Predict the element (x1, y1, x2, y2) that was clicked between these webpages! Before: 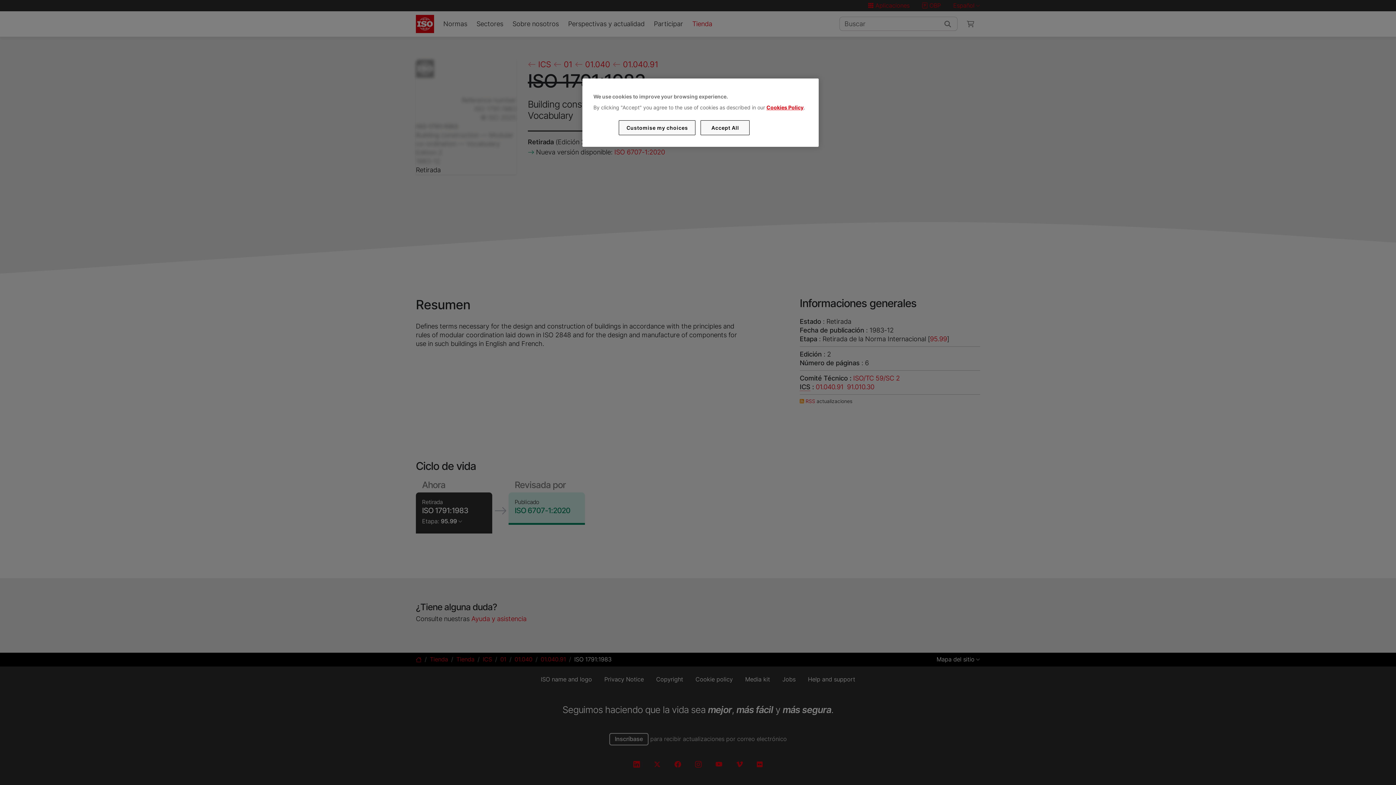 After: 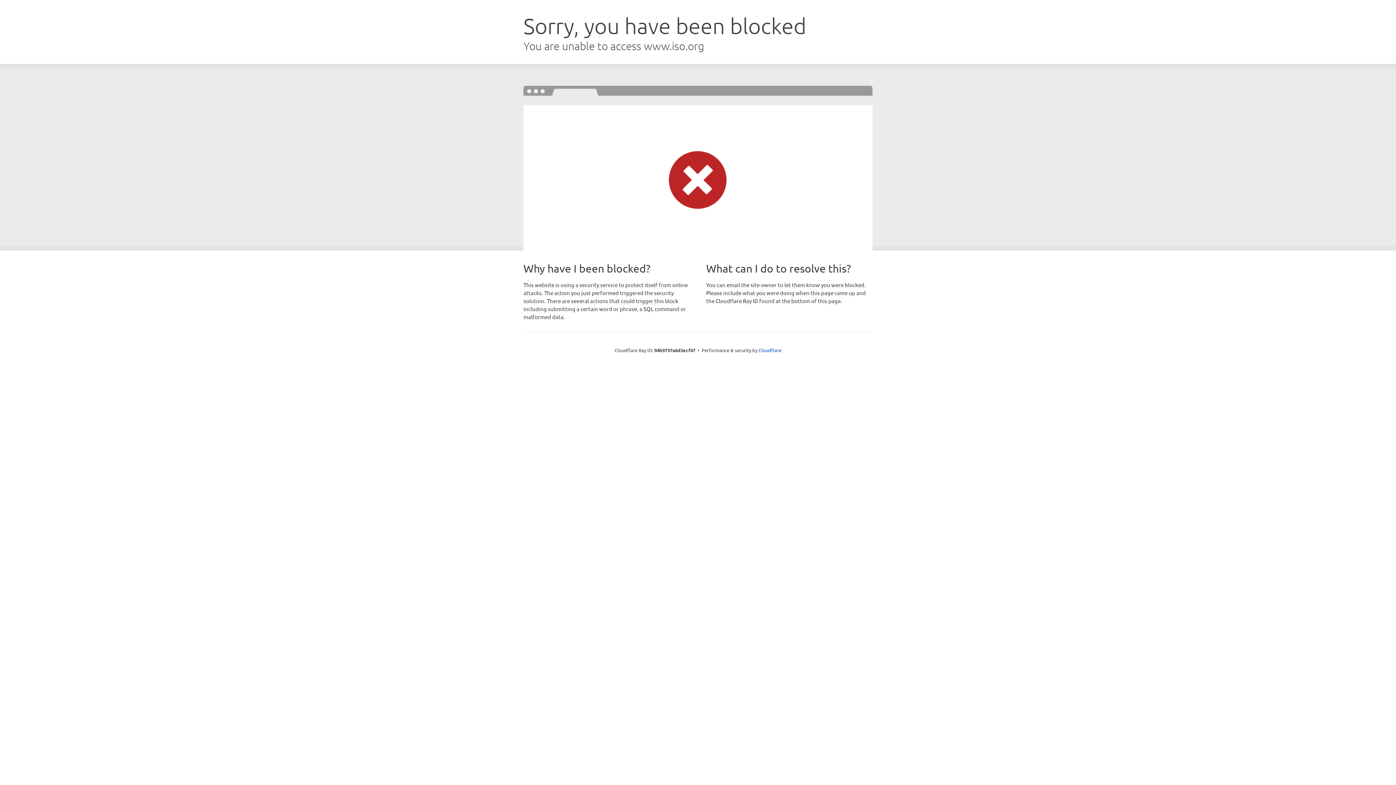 Action: label: Cookies Policy bbox: (766, 104, 803, 110)